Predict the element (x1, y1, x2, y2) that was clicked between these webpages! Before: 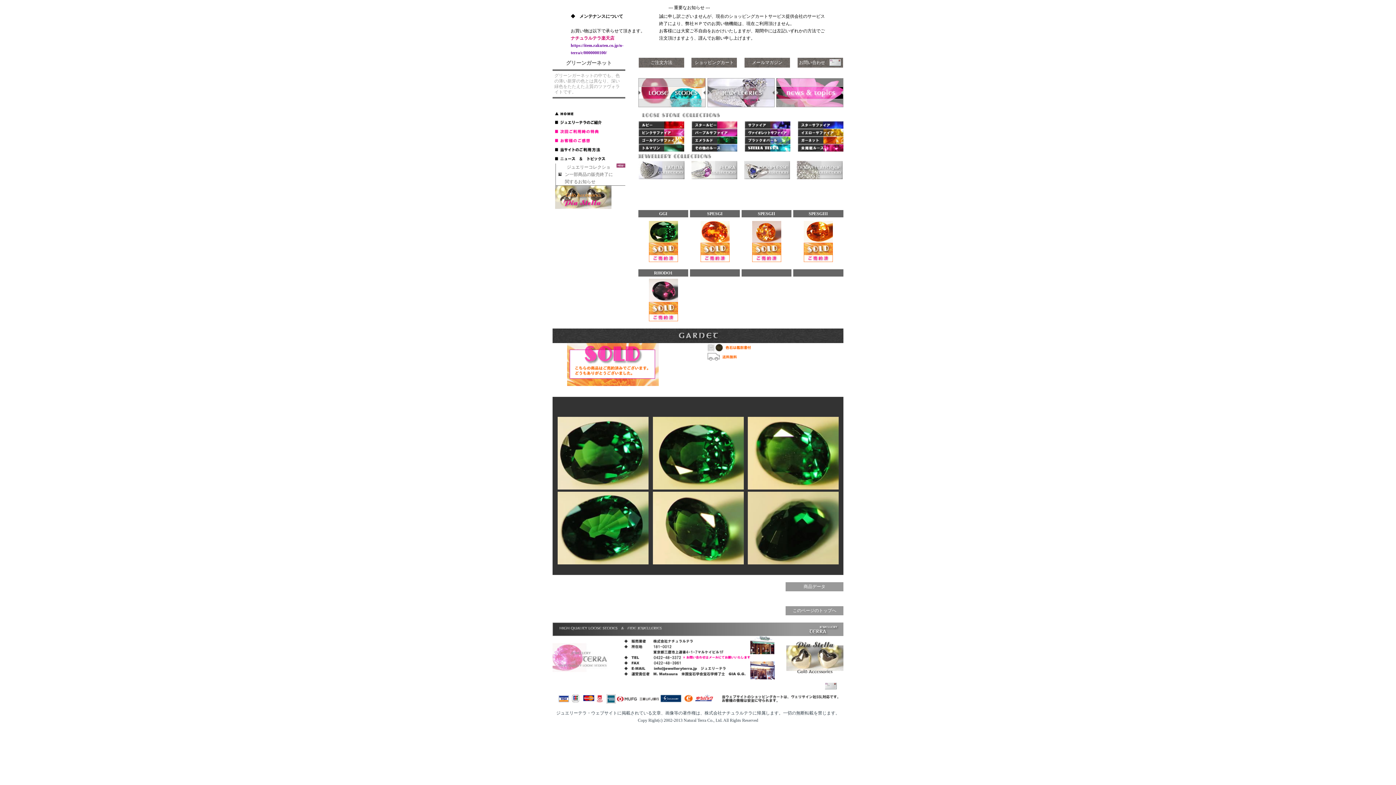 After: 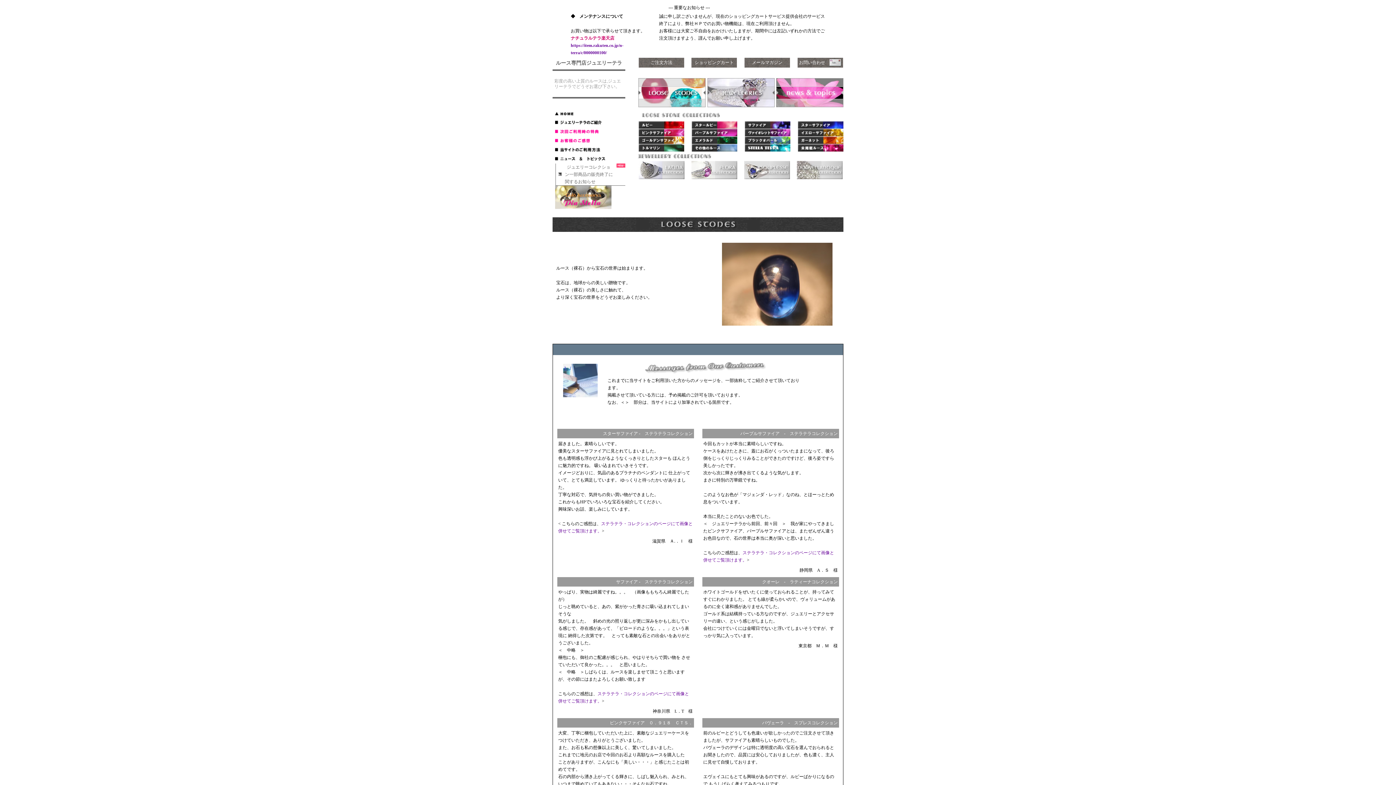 Action: bbox: (552, 669, 608, 674)